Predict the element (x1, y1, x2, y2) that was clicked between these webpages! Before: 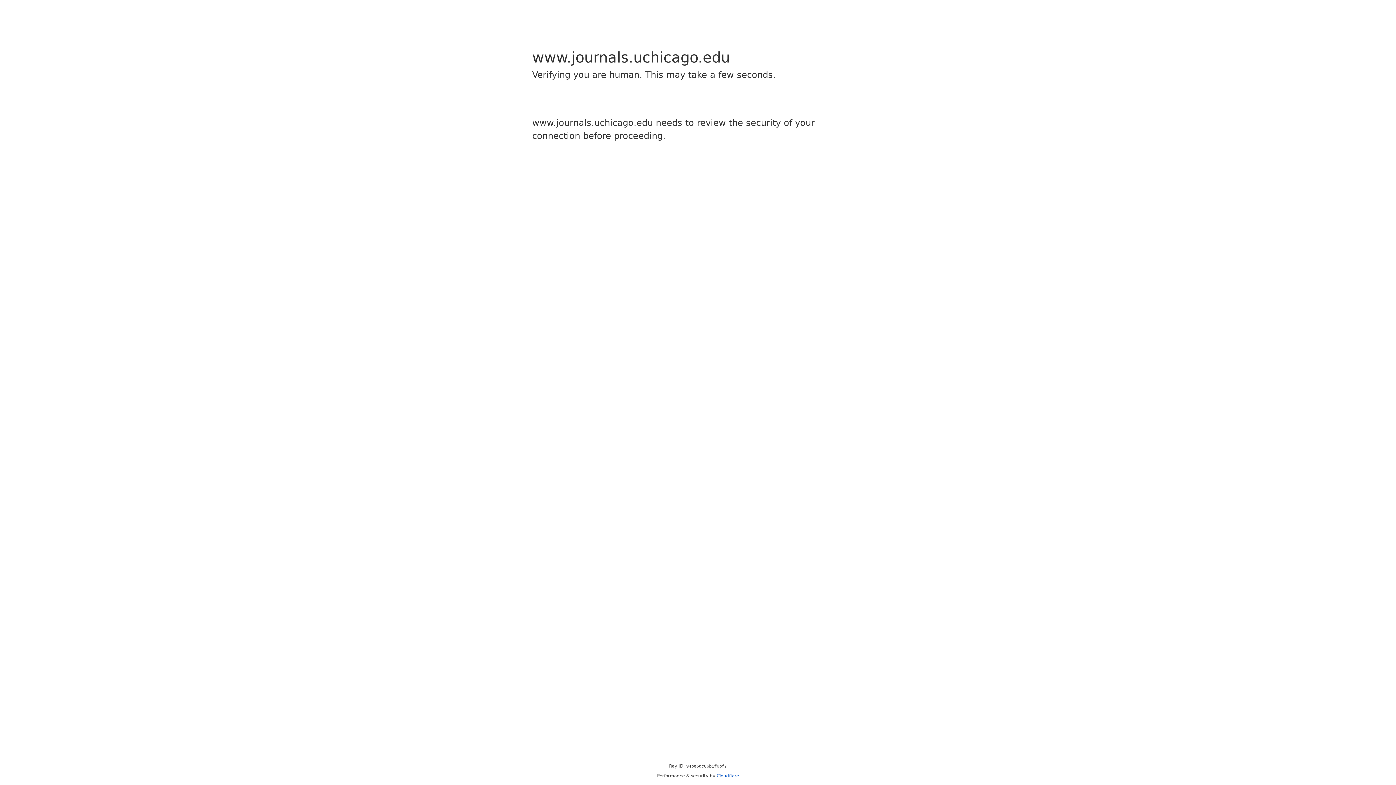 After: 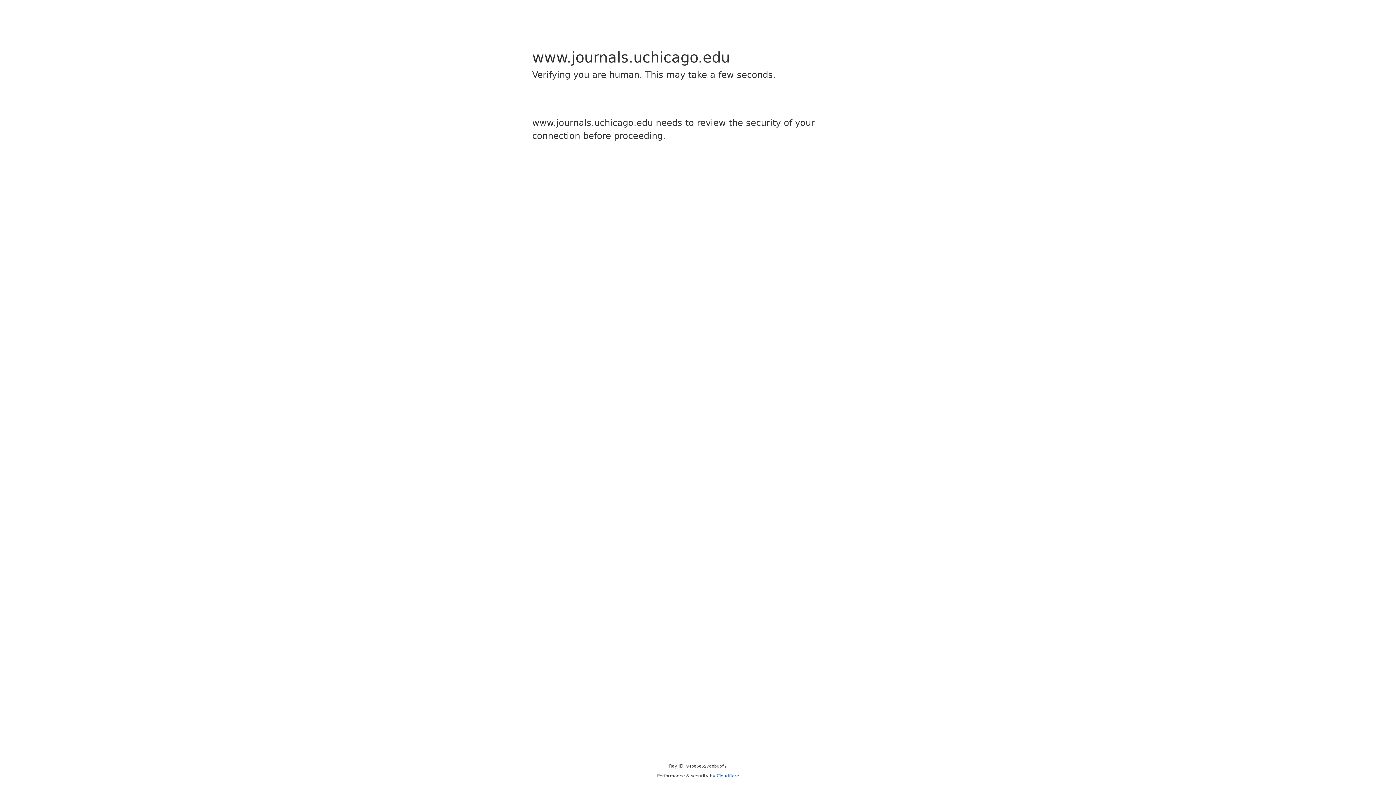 Action: label: Cloudflare bbox: (716, 773, 739, 778)